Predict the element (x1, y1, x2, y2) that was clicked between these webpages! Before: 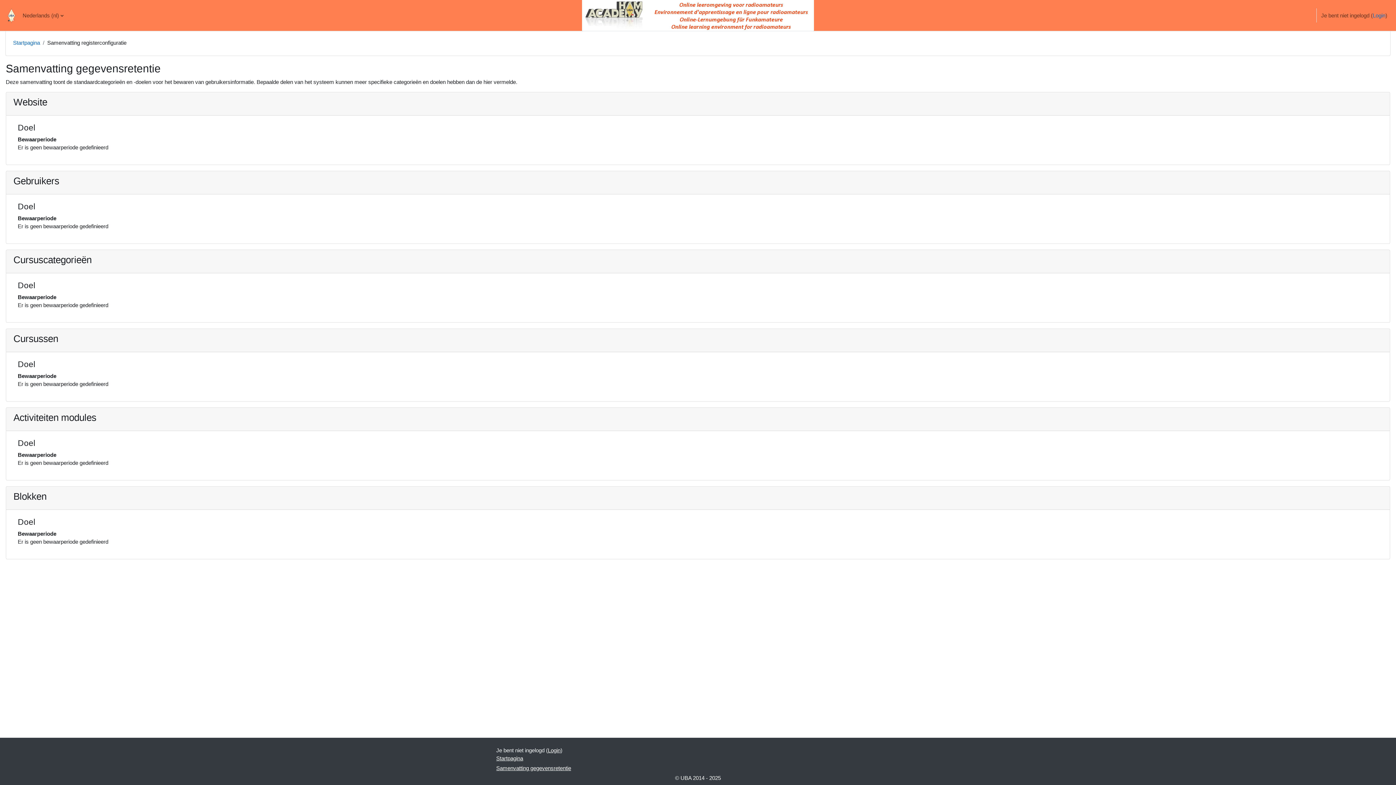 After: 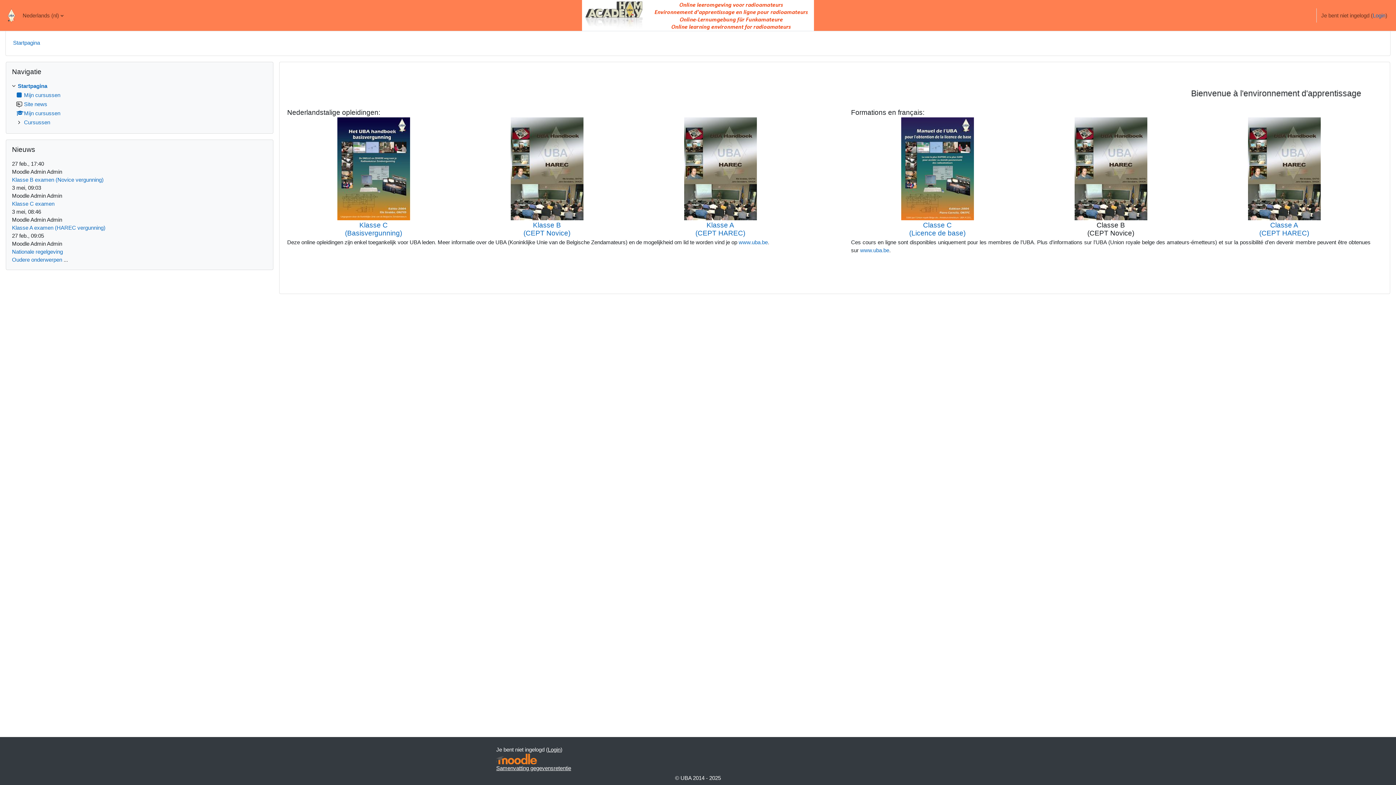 Action: bbox: (7, 1, 17, 29)